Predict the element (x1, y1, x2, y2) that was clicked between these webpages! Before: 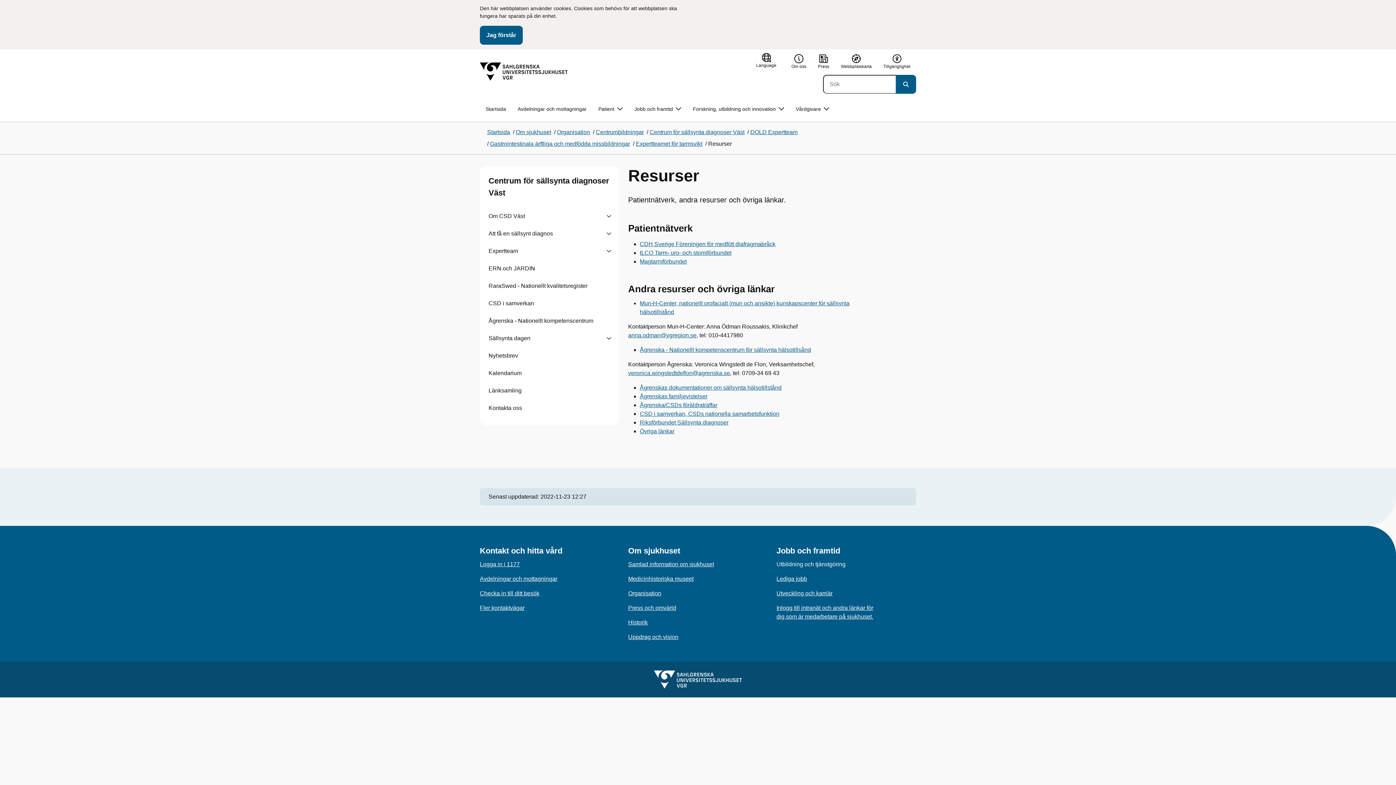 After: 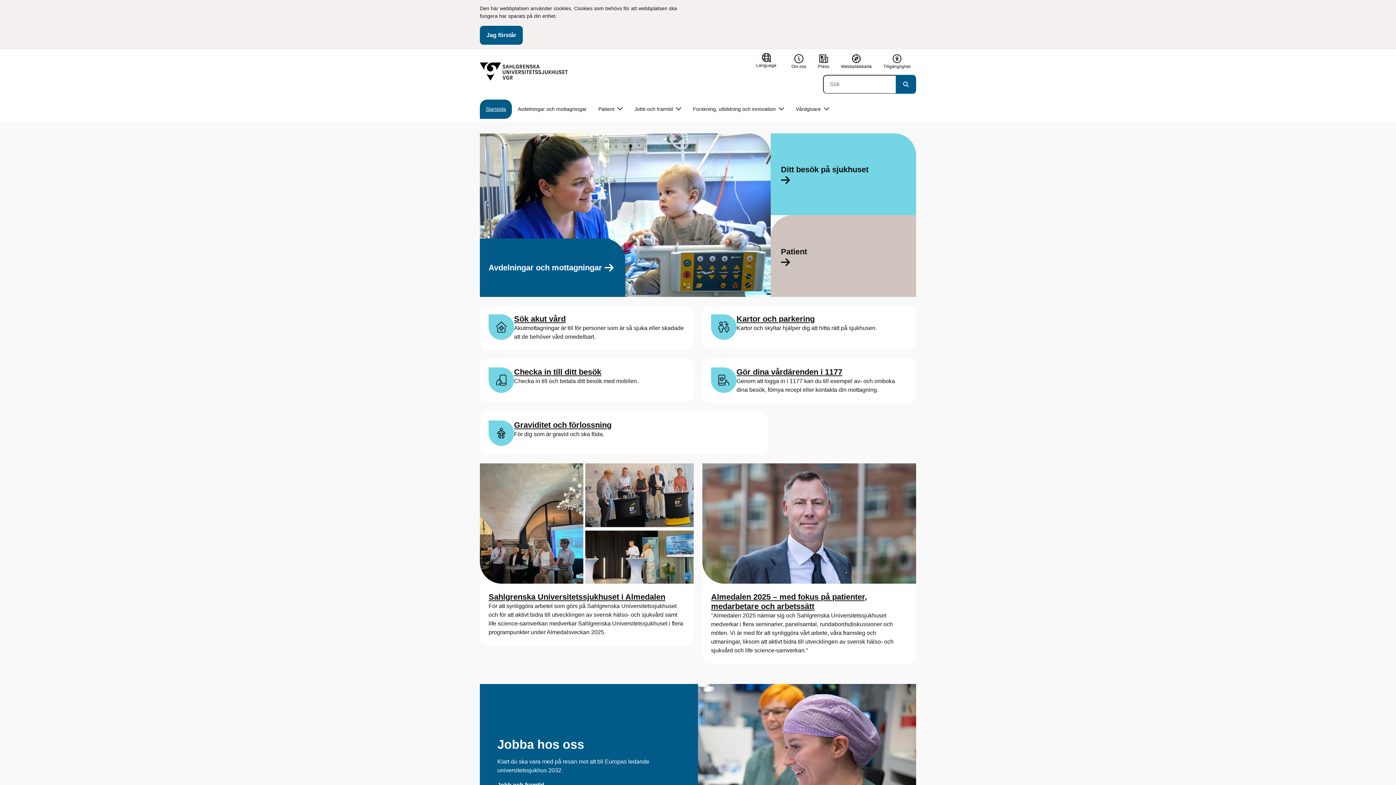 Action: bbox: (480, 62, 567, 80) label: Gå till startsidan